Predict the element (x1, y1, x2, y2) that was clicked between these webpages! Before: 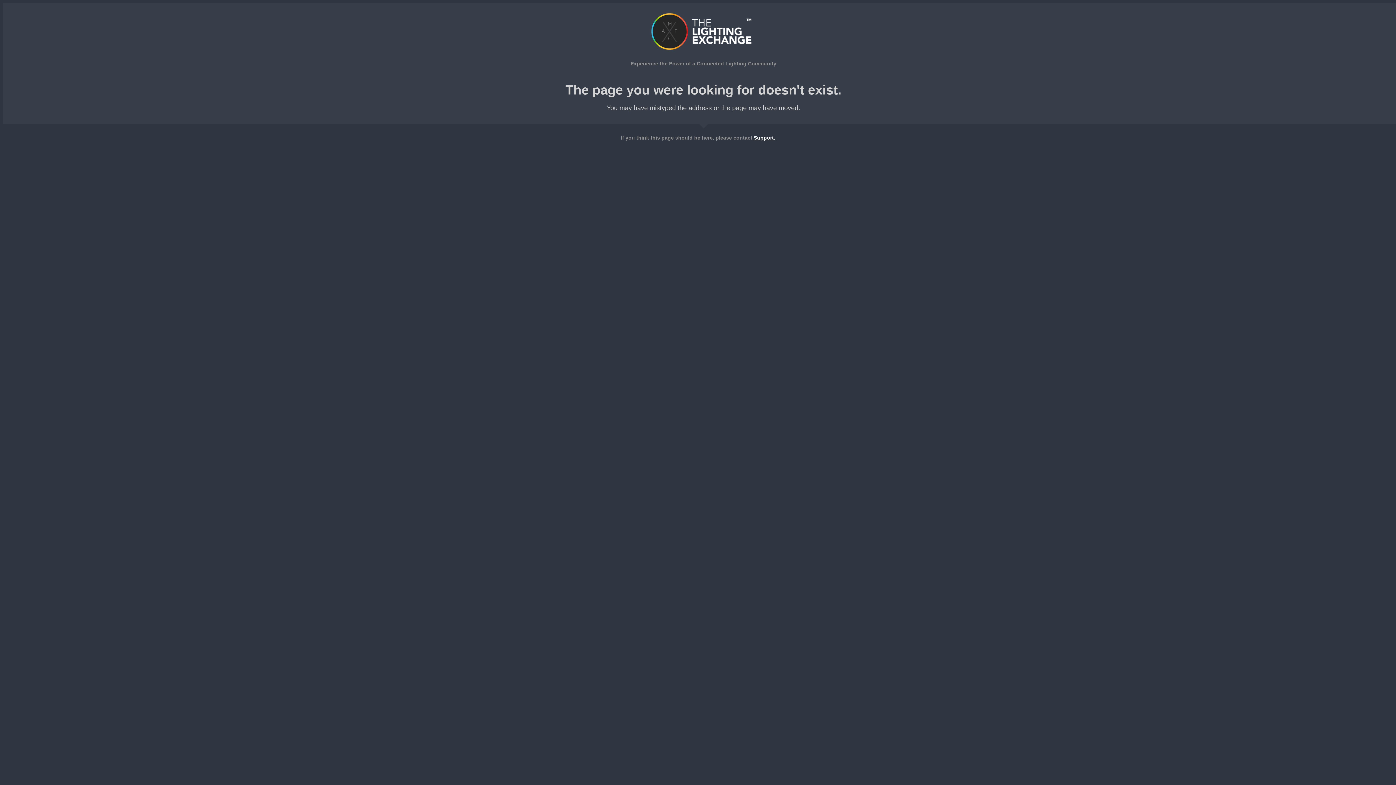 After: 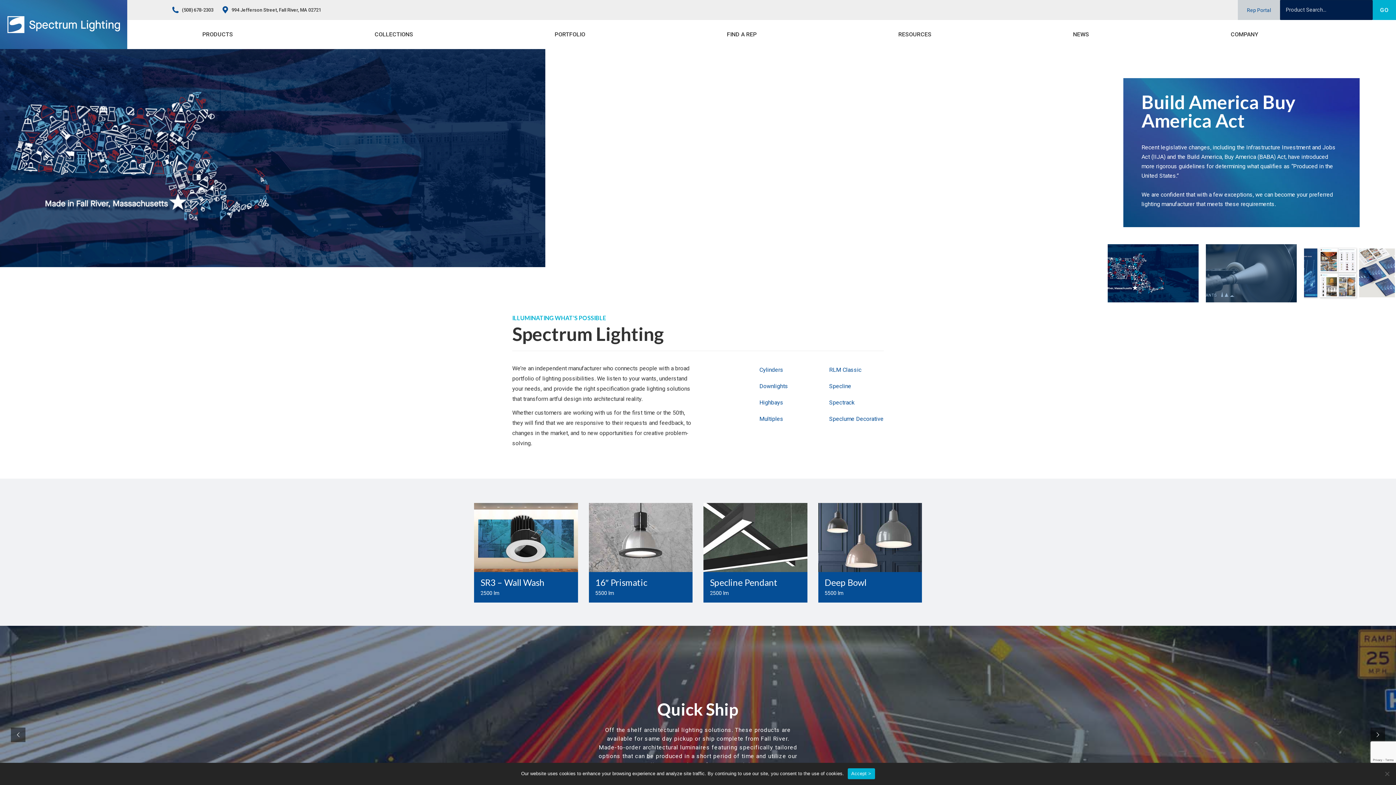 Action: bbox: (649, 49, 758, 55)